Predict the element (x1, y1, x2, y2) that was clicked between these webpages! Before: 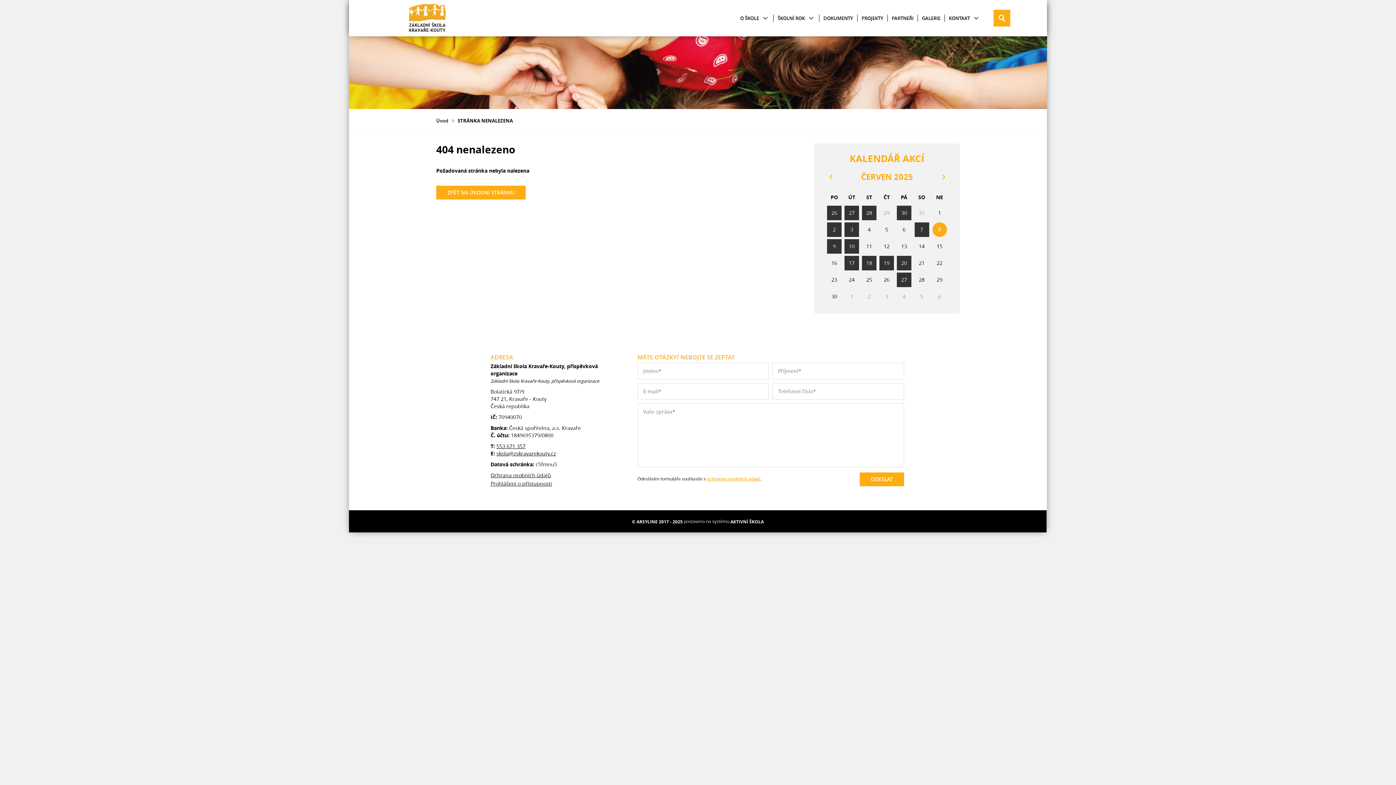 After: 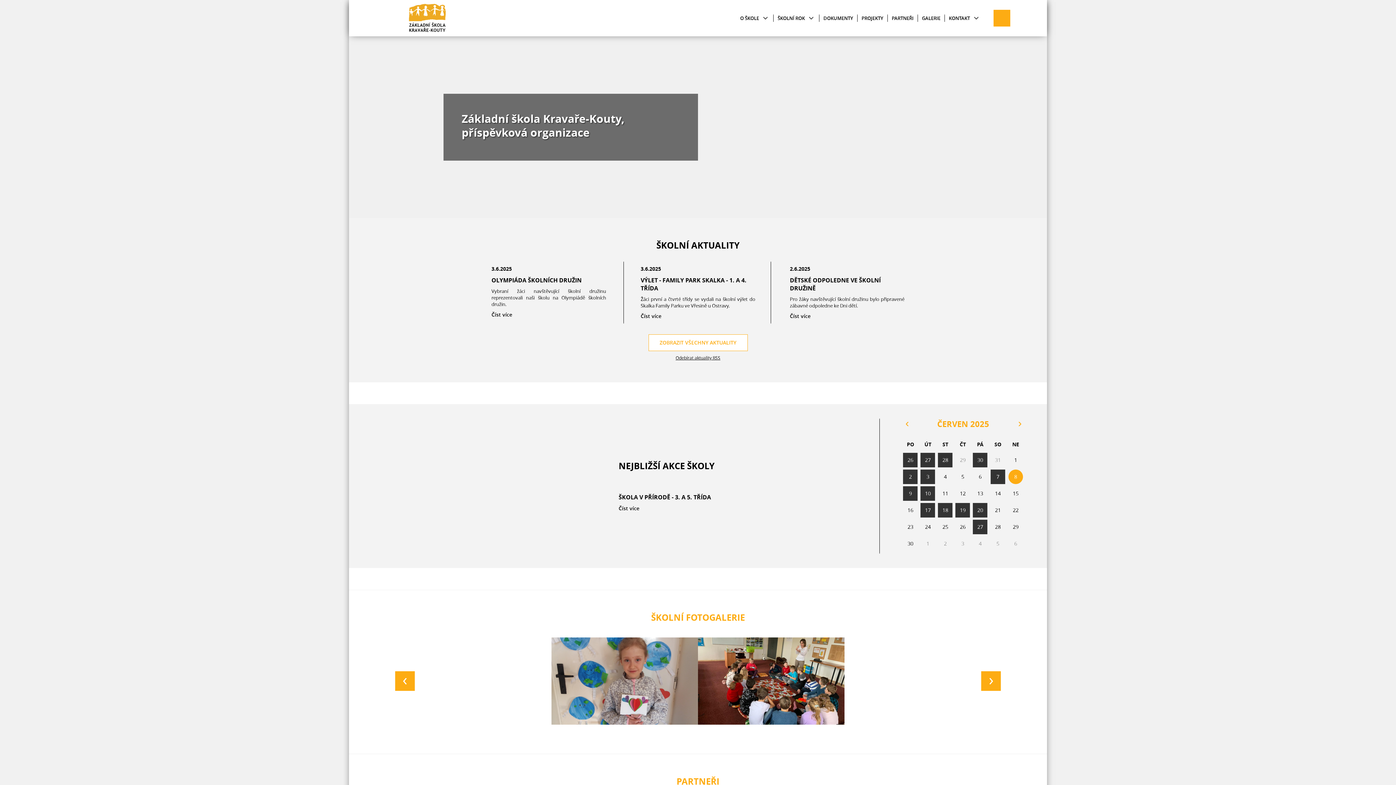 Action: label: ZPĚT NA ÚVODNÍ STRÁNKU bbox: (436, 185, 525, 199)